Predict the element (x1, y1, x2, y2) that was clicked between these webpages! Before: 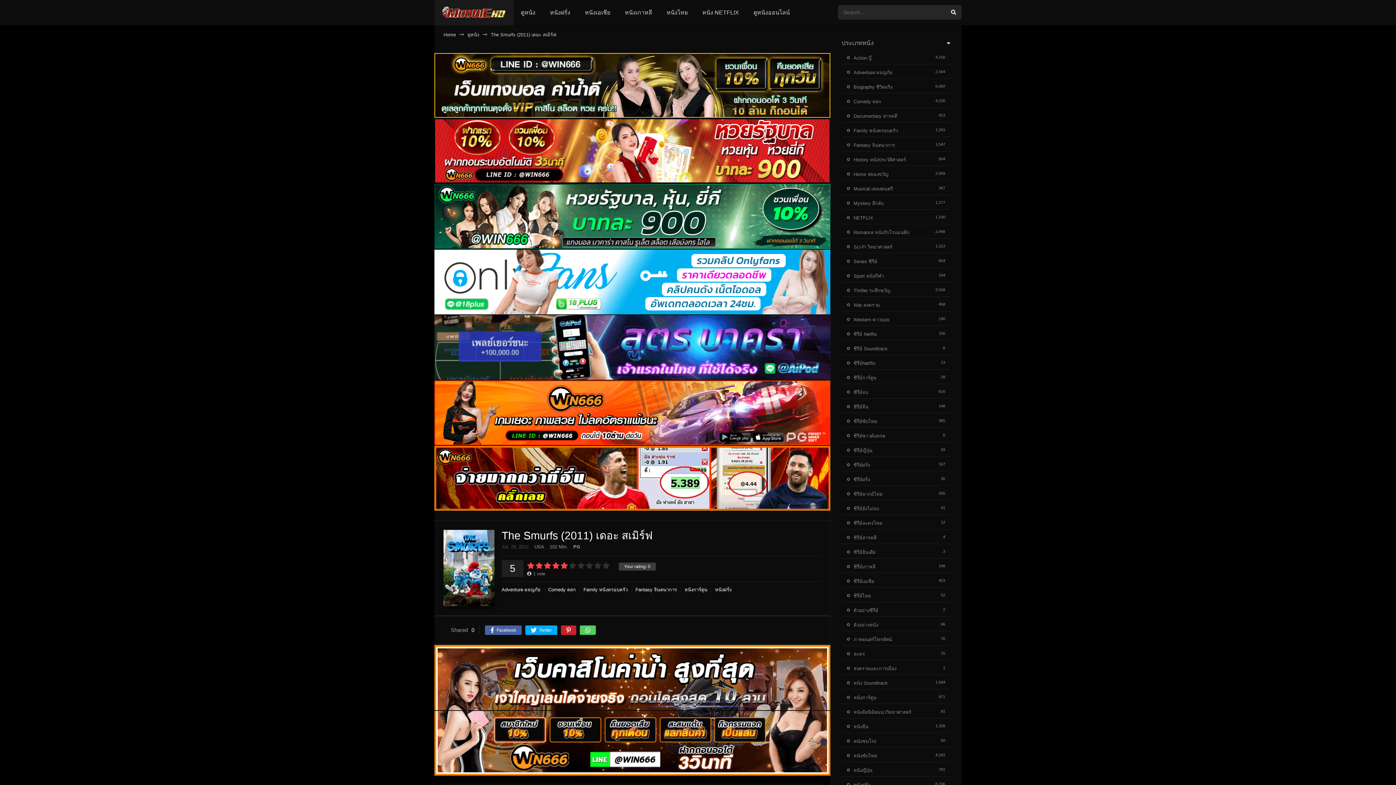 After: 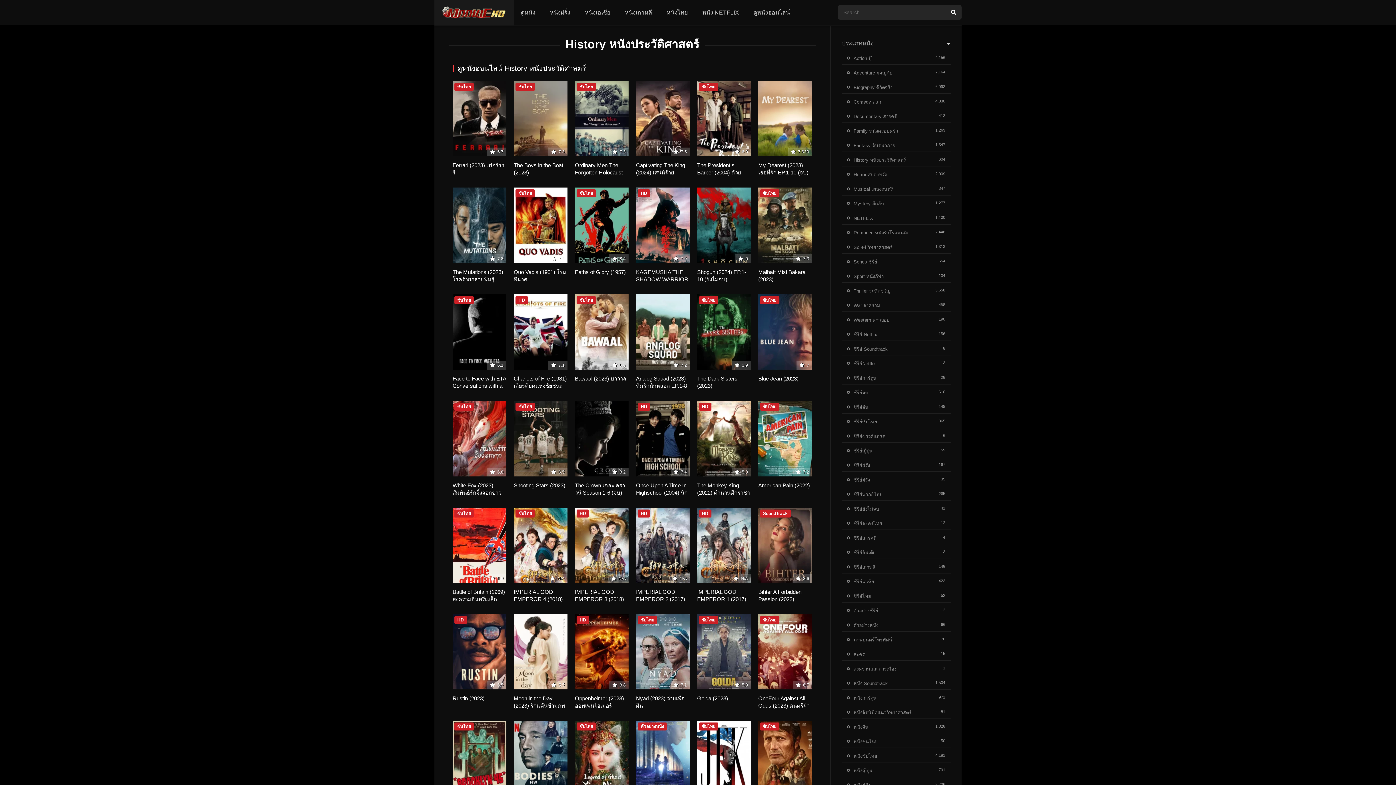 Action: label: History หนังประวัติศาสตร์ bbox: (847, 157, 906, 162)